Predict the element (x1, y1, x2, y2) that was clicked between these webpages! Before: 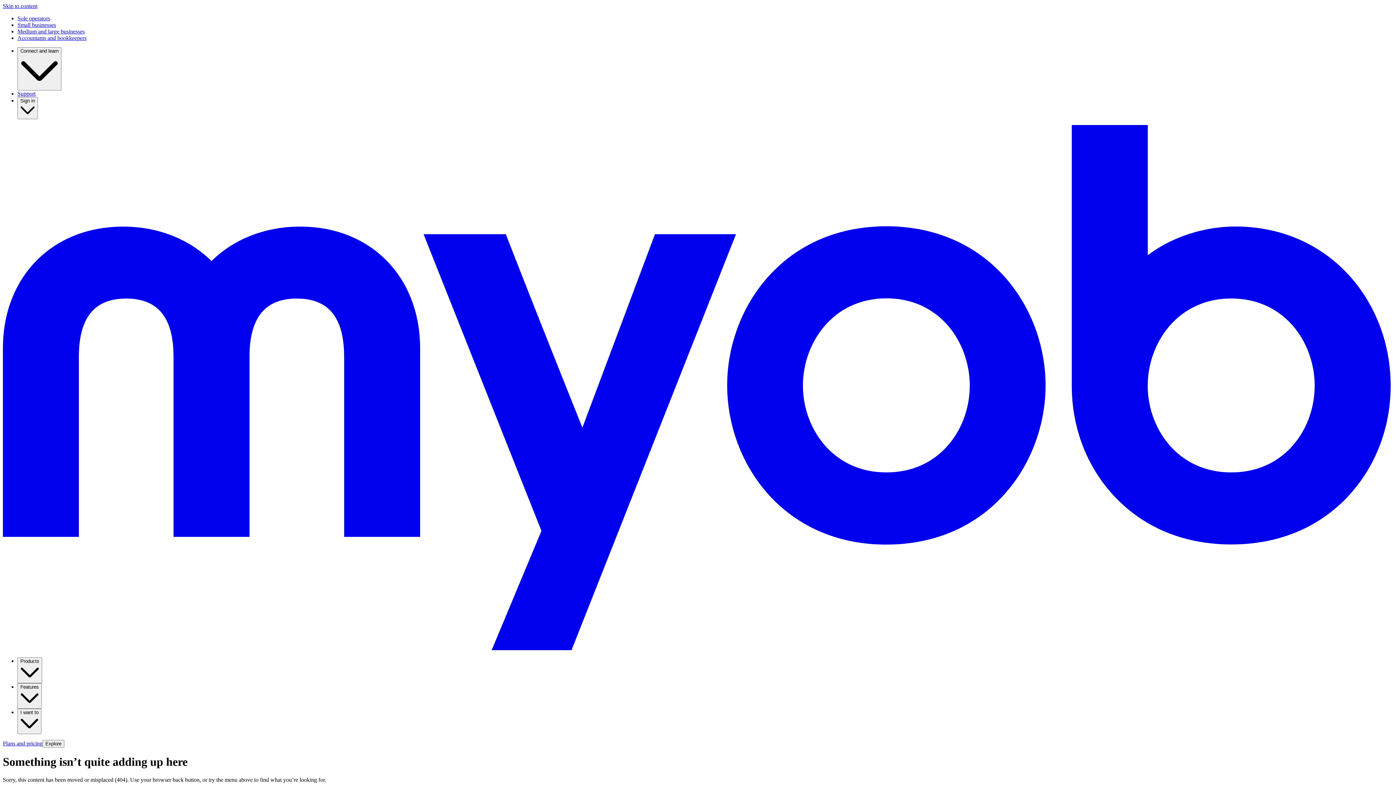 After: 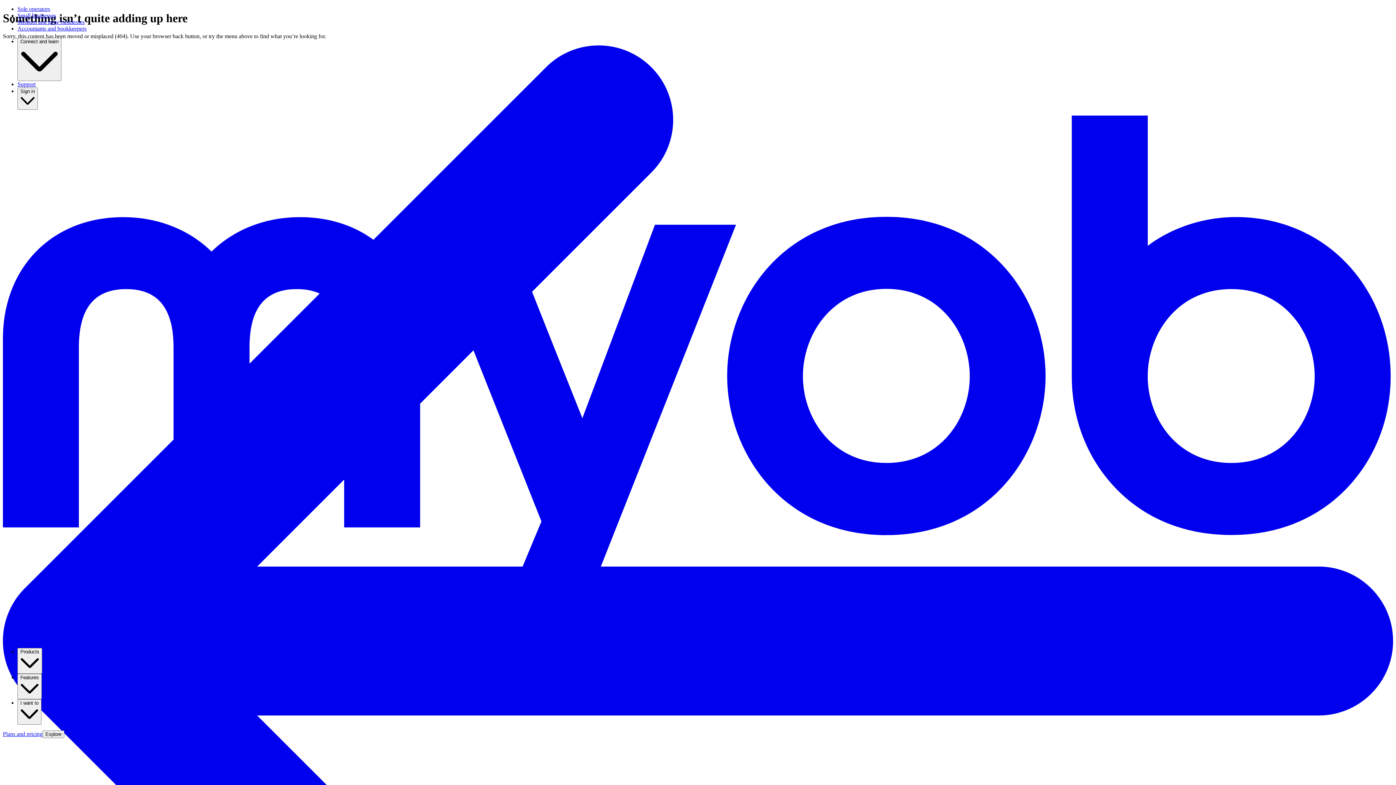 Action: bbox: (2, 2, 37, 9) label: Skip to content